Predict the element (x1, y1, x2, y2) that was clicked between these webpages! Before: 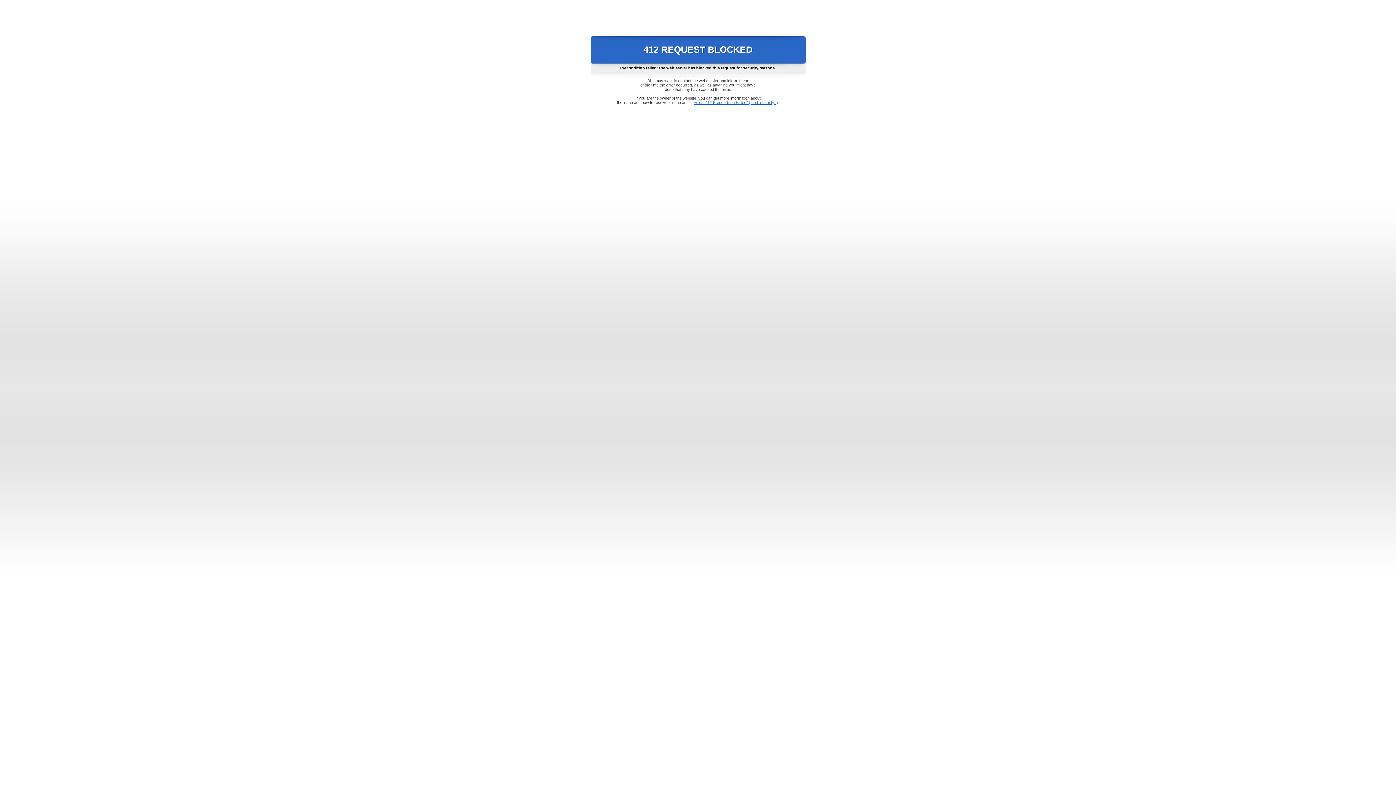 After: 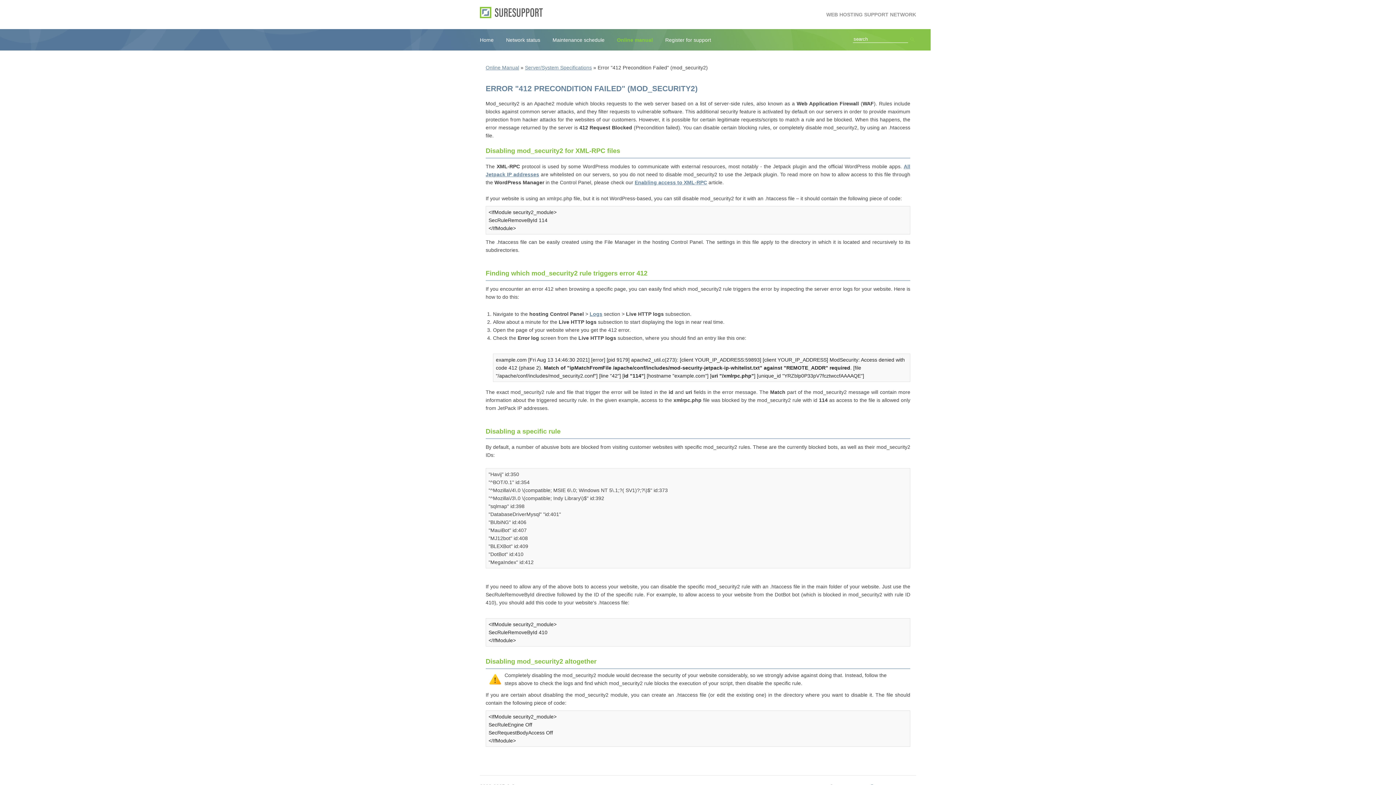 Action: bbox: (693, 100, 778, 104) label: Error "412 Precondition Failed" (mod_security2)